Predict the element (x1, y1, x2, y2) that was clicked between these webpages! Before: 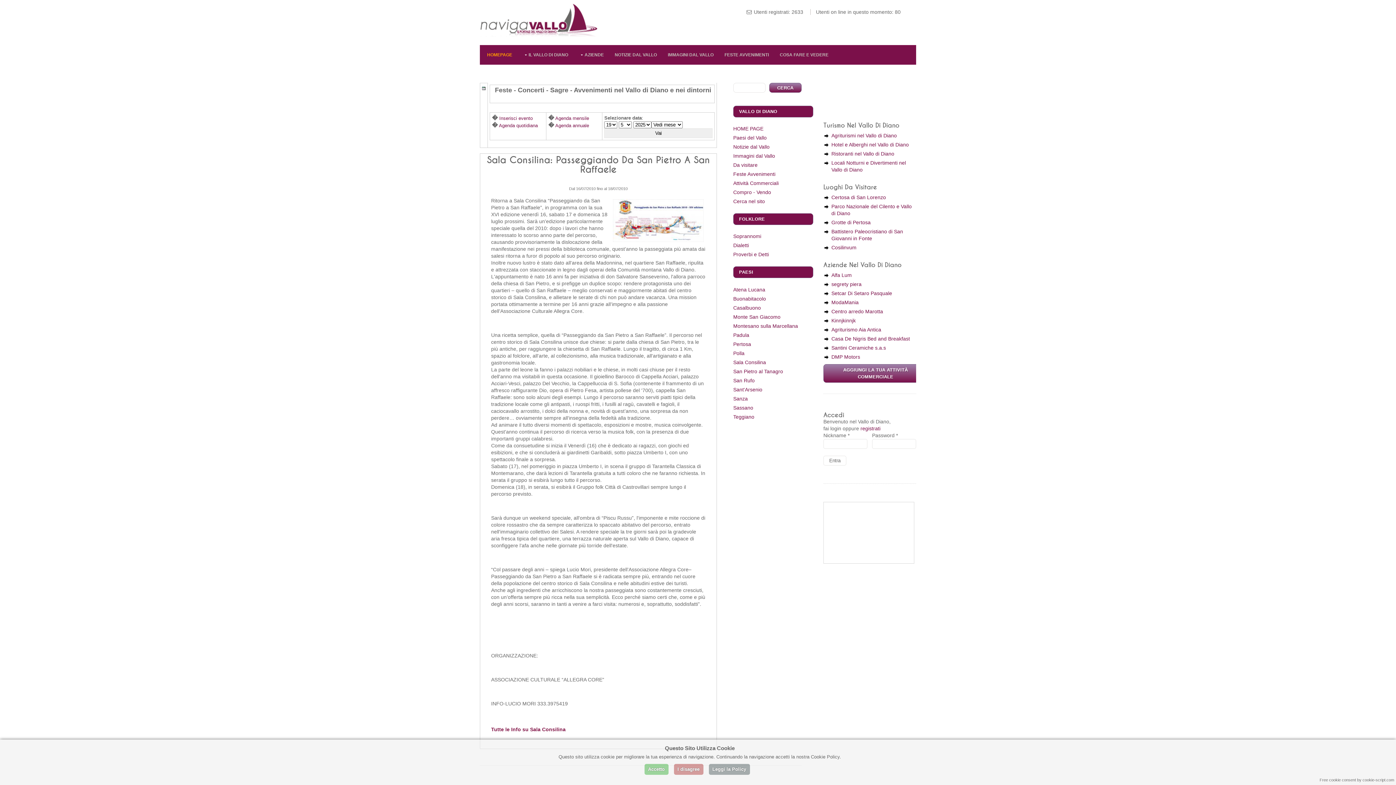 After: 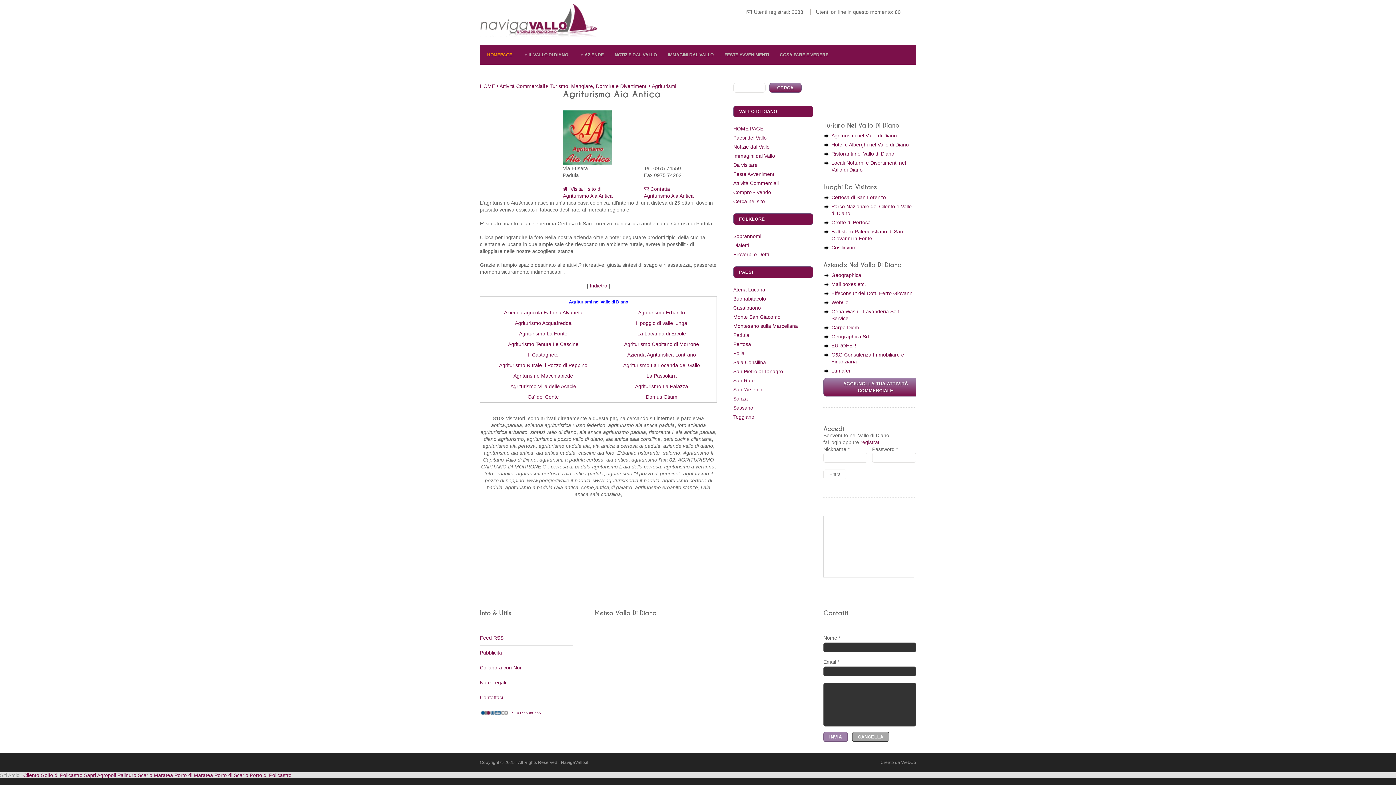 Action: bbox: (831, 326, 881, 332) label: Agriturismo Aia Antica